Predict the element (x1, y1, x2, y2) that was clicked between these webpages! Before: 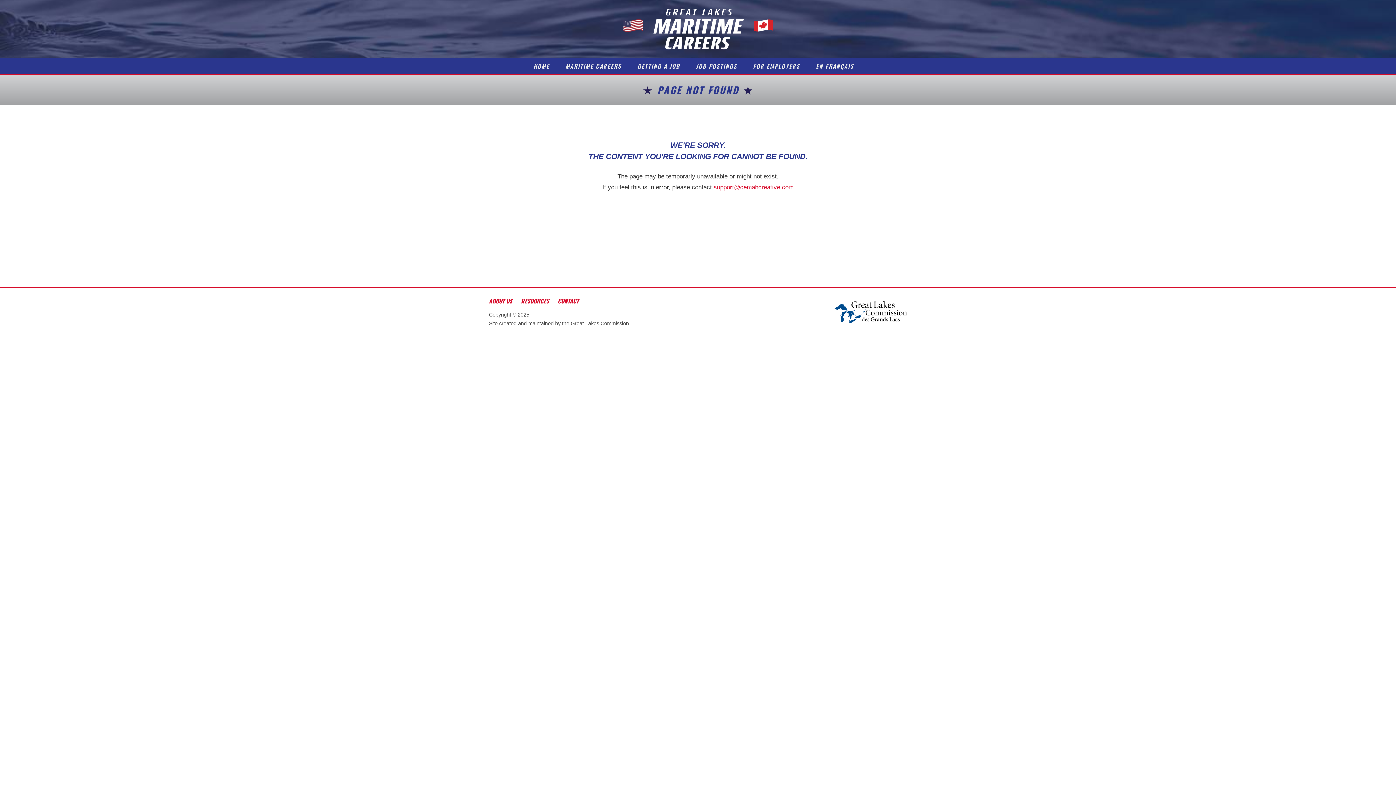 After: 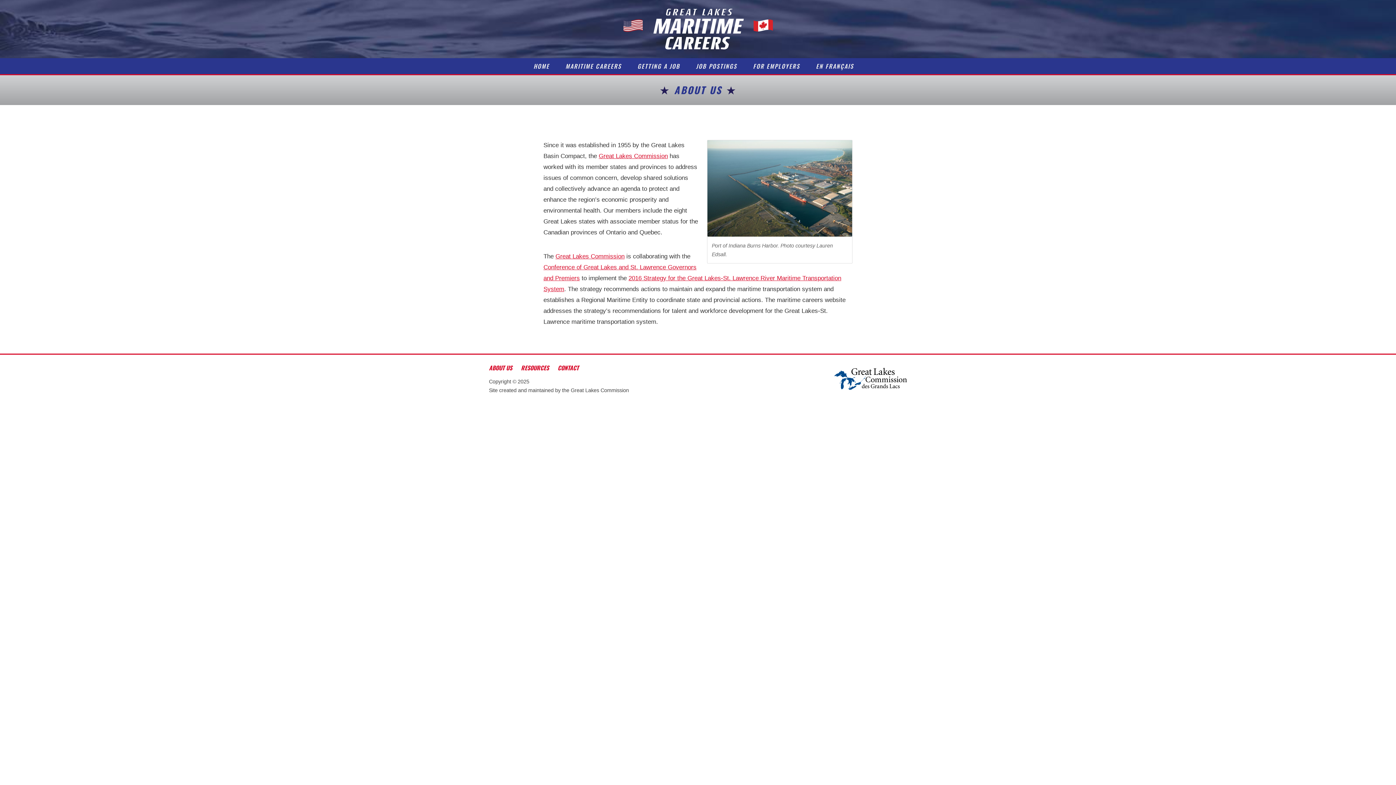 Action: label: ABOUT US bbox: (489, 296, 512, 305)